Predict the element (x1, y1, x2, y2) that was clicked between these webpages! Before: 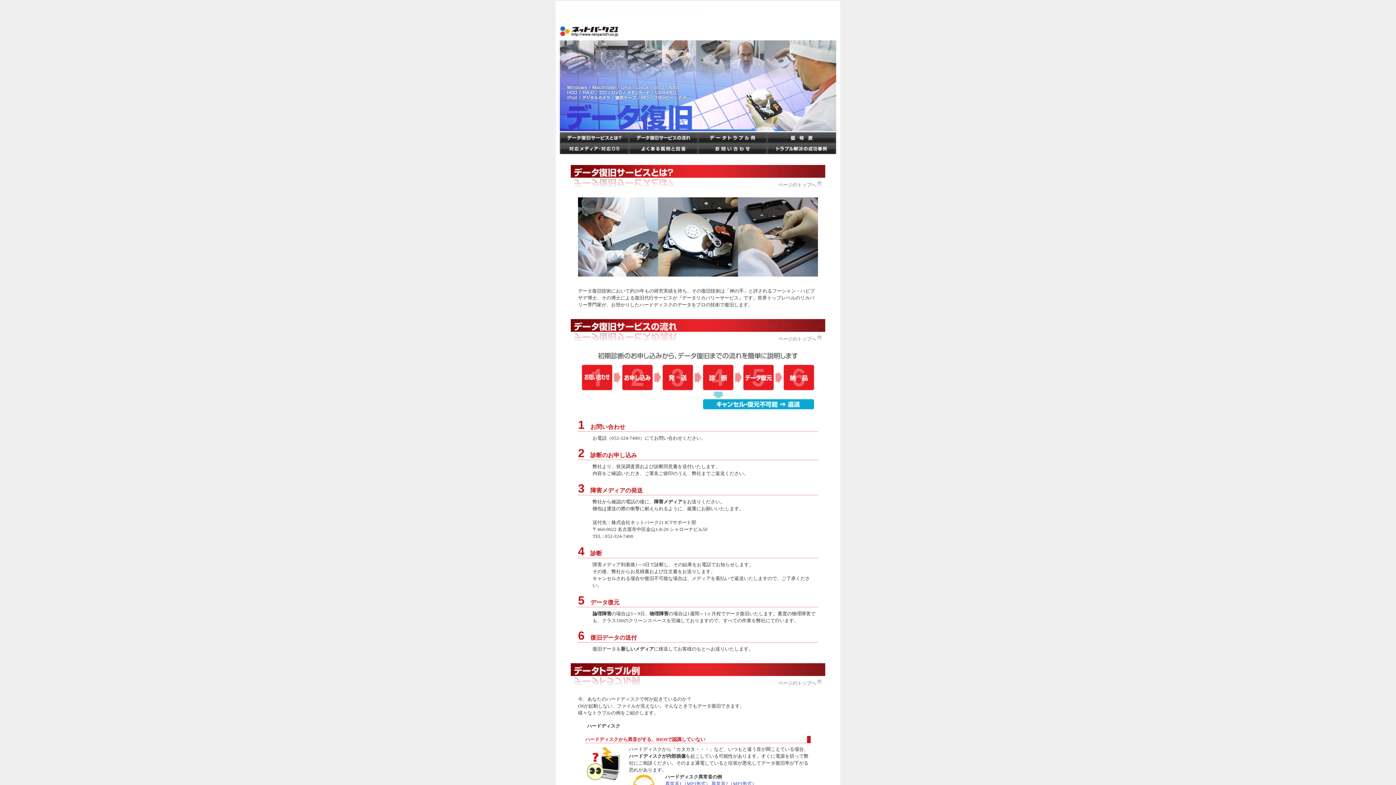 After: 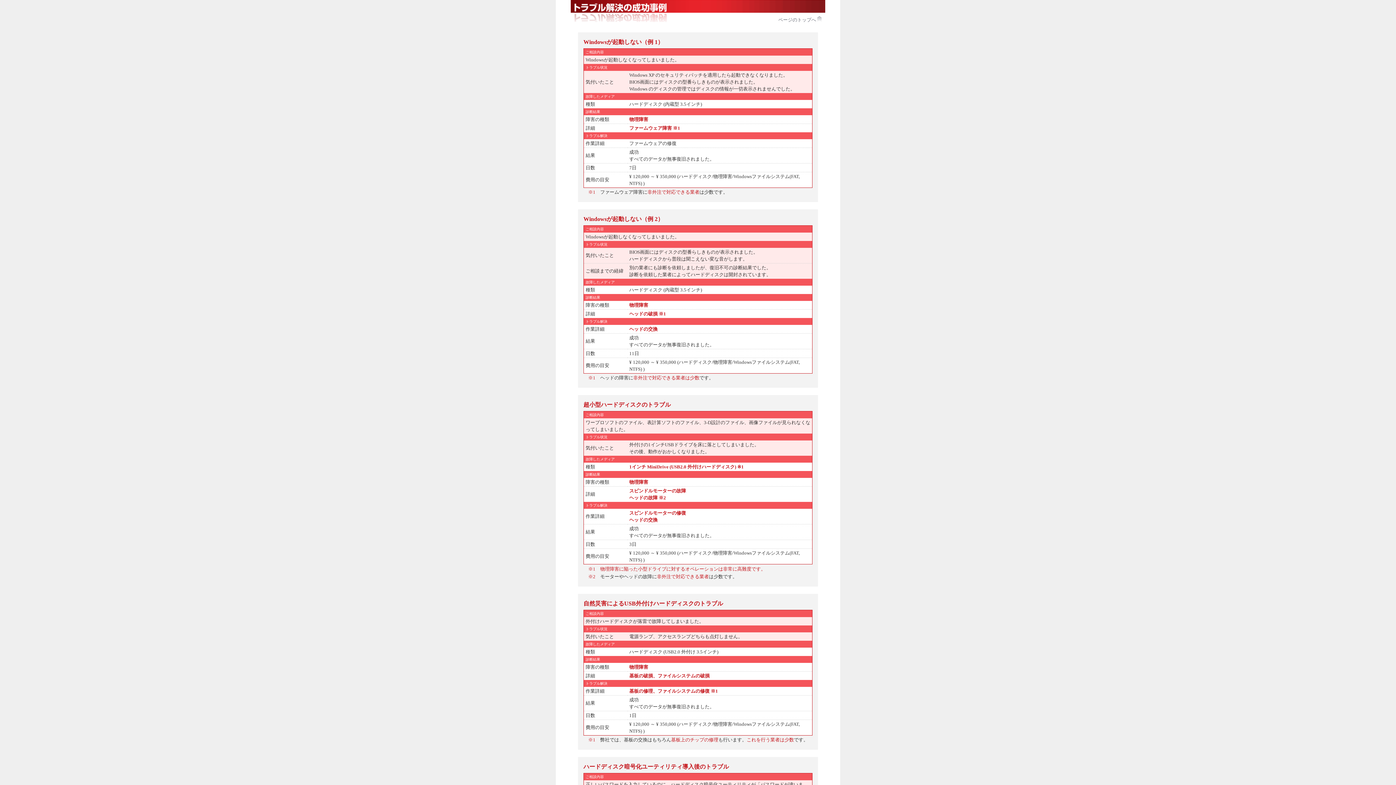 Action: bbox: (767, 149, 836, 155)